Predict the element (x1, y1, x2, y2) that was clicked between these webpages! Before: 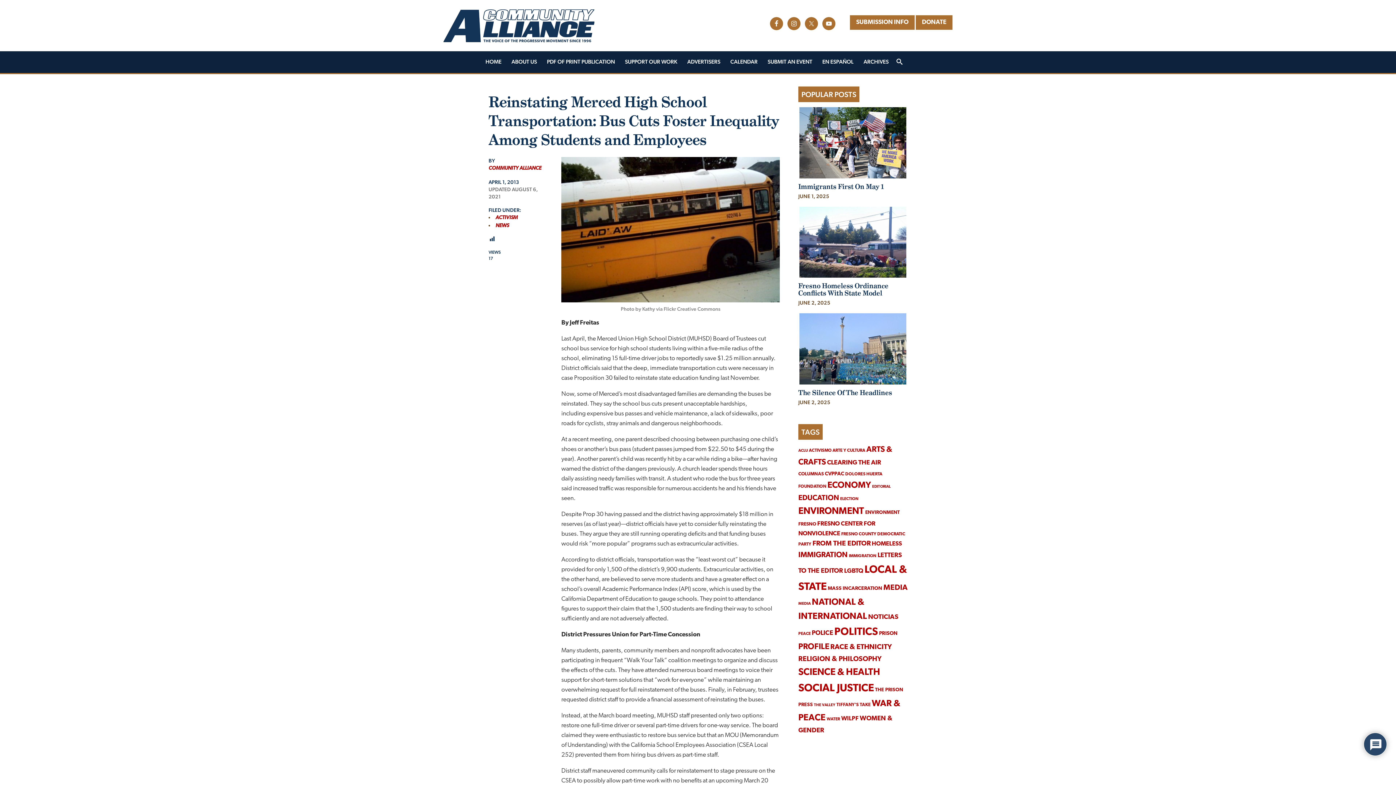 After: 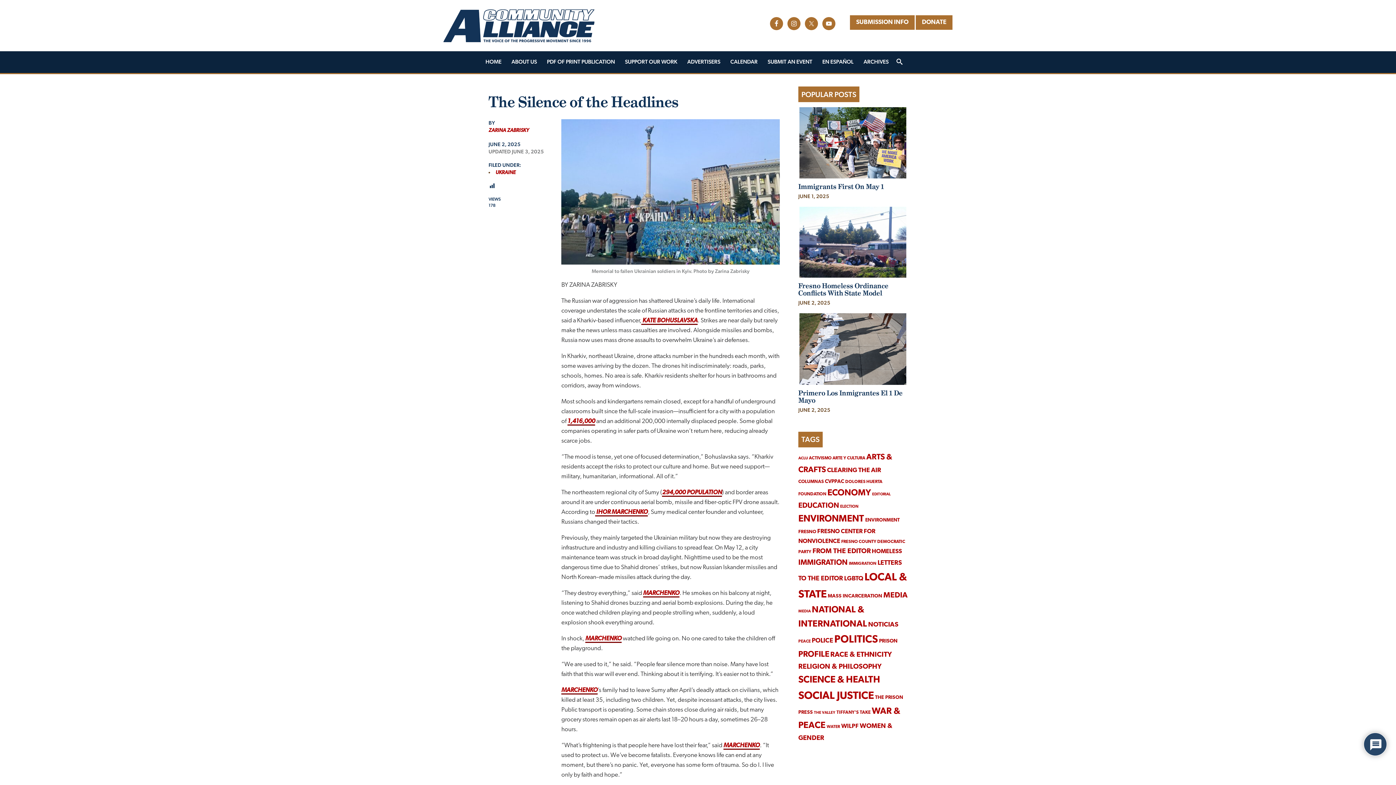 Action: bbox: (798, 312, 907, 385)